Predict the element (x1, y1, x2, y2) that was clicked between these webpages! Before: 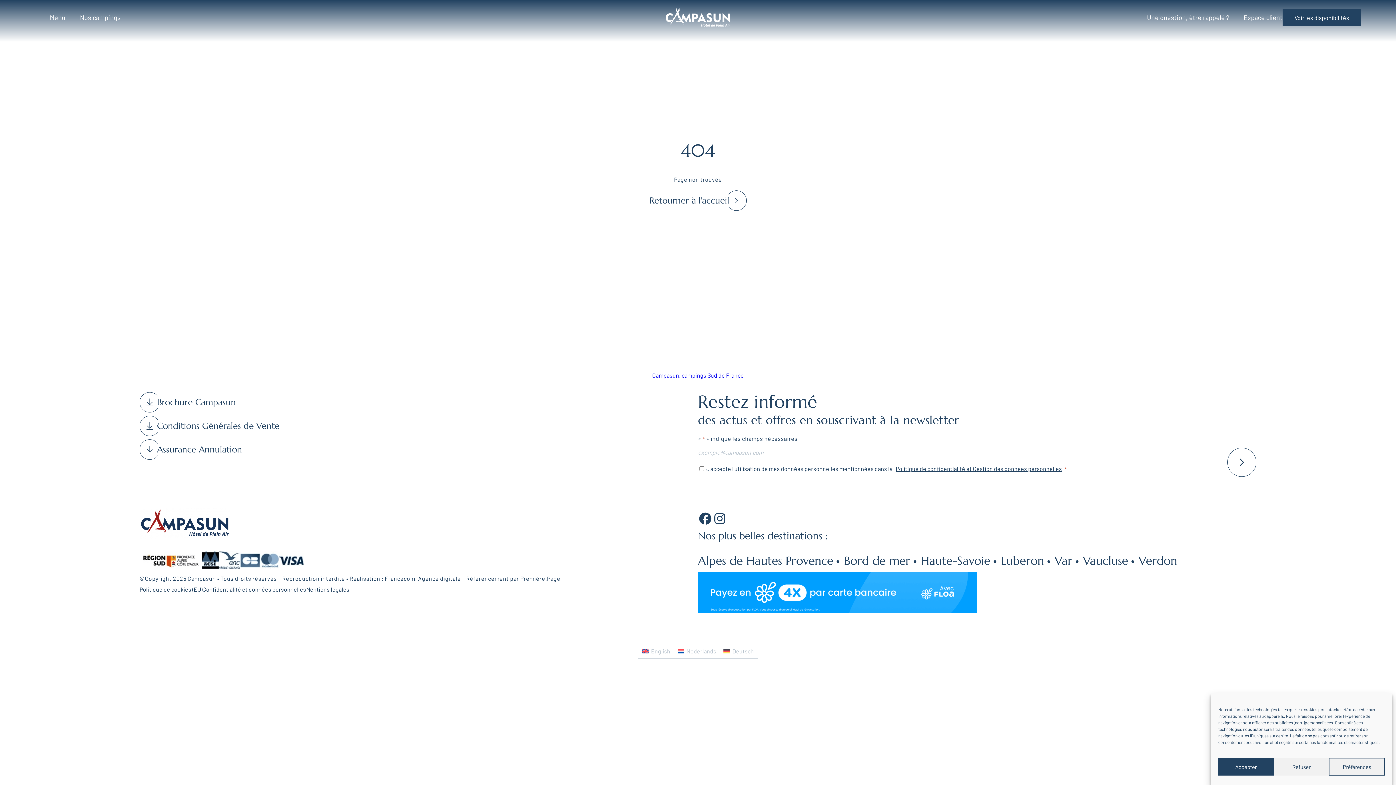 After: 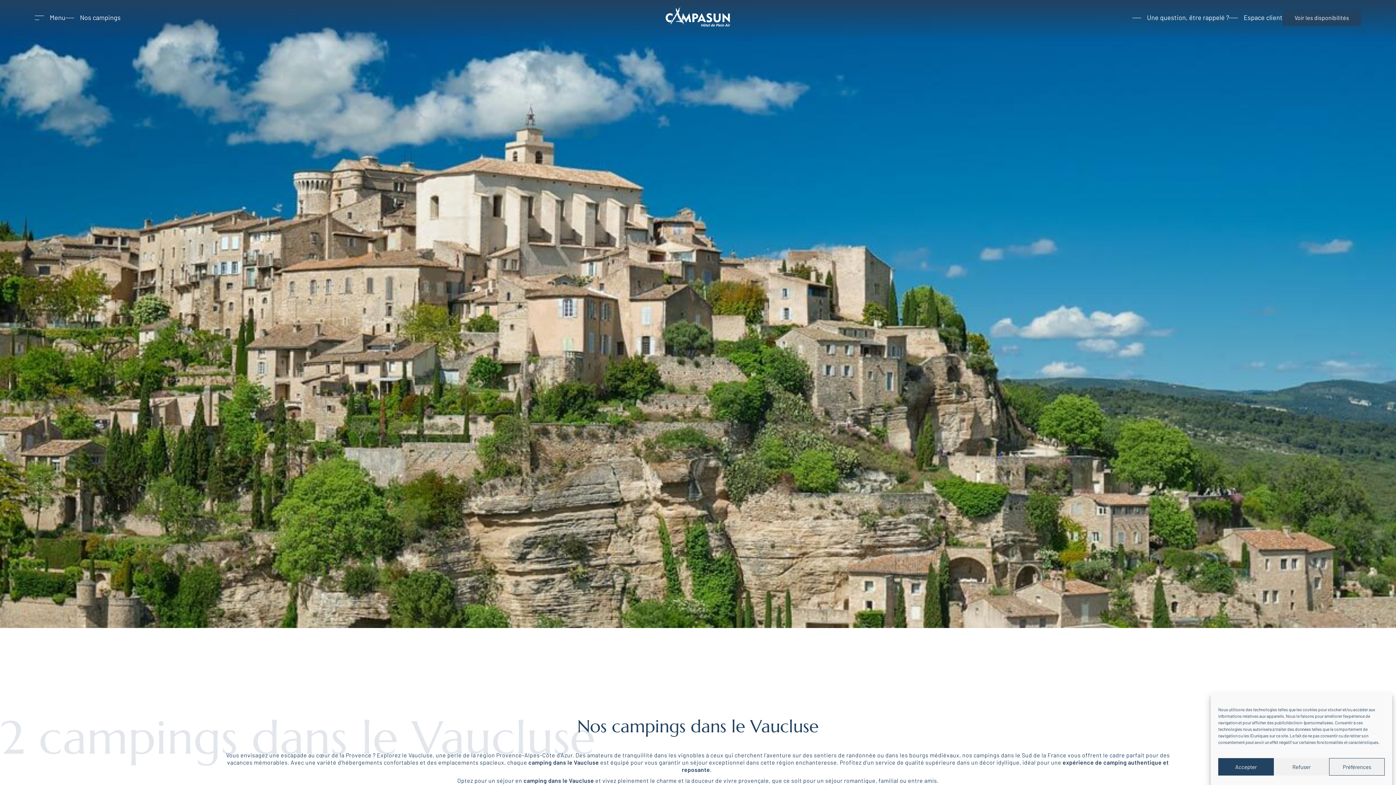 Action: bbox: (1083, 553, 1128, 568) label: Vaucluse